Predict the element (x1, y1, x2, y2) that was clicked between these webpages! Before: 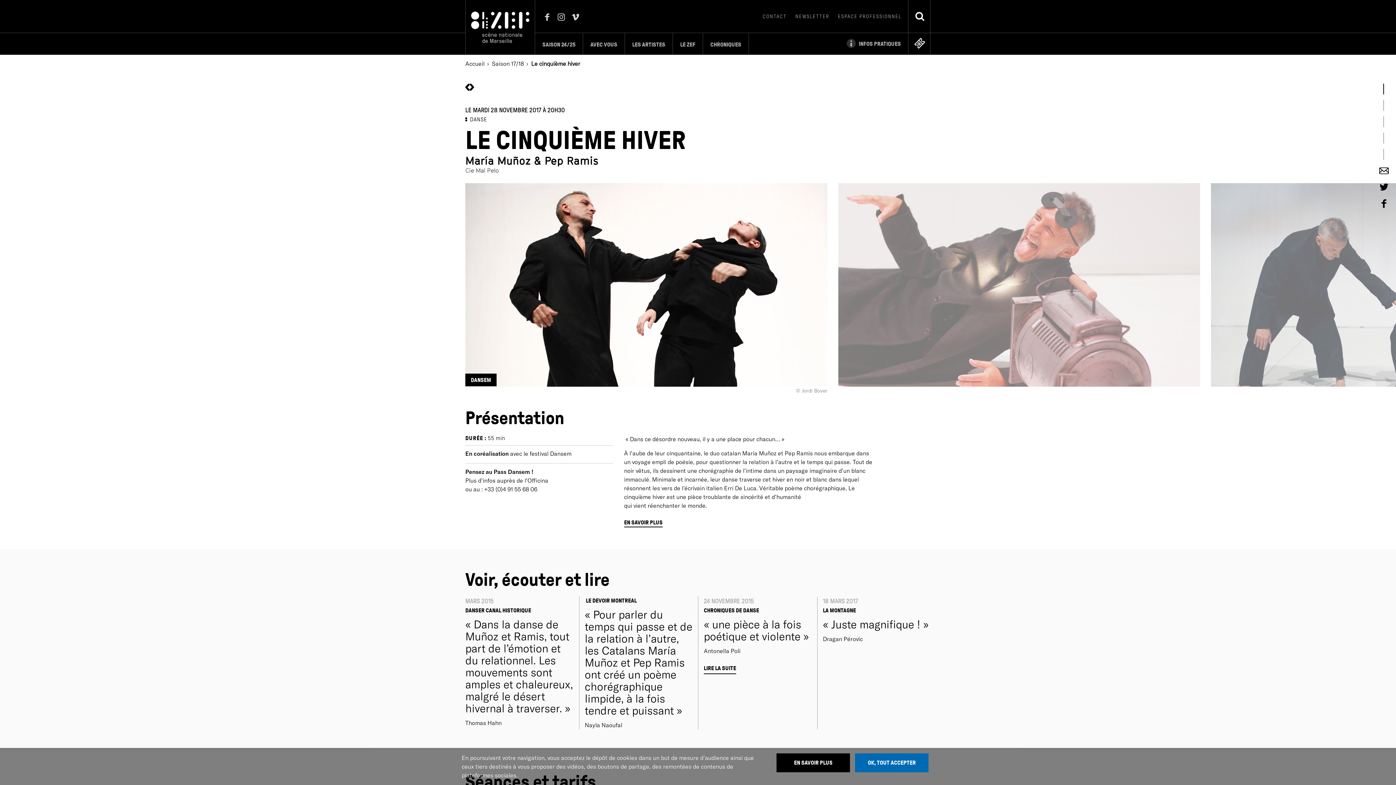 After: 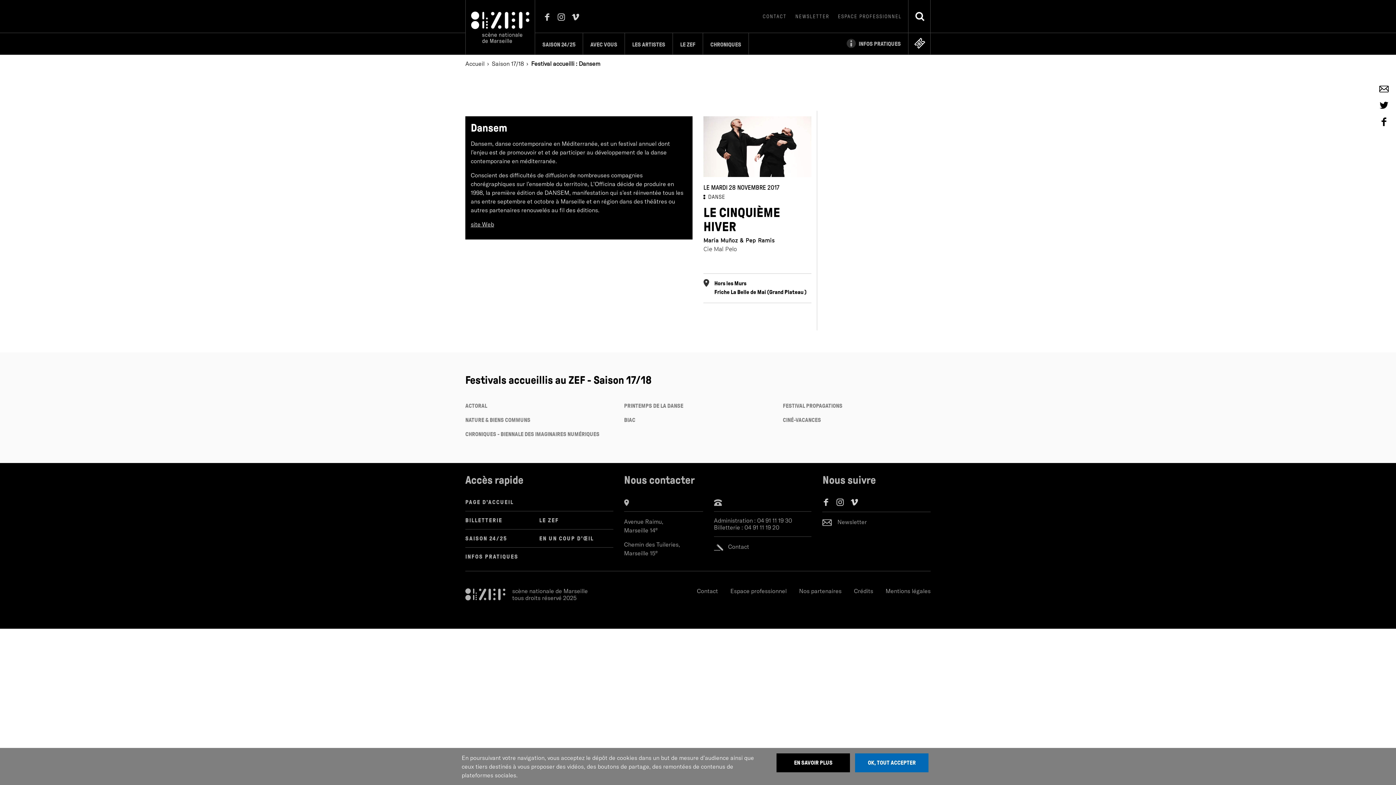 Action: bbox: (470, 377, 491, 383) label: DANSEM